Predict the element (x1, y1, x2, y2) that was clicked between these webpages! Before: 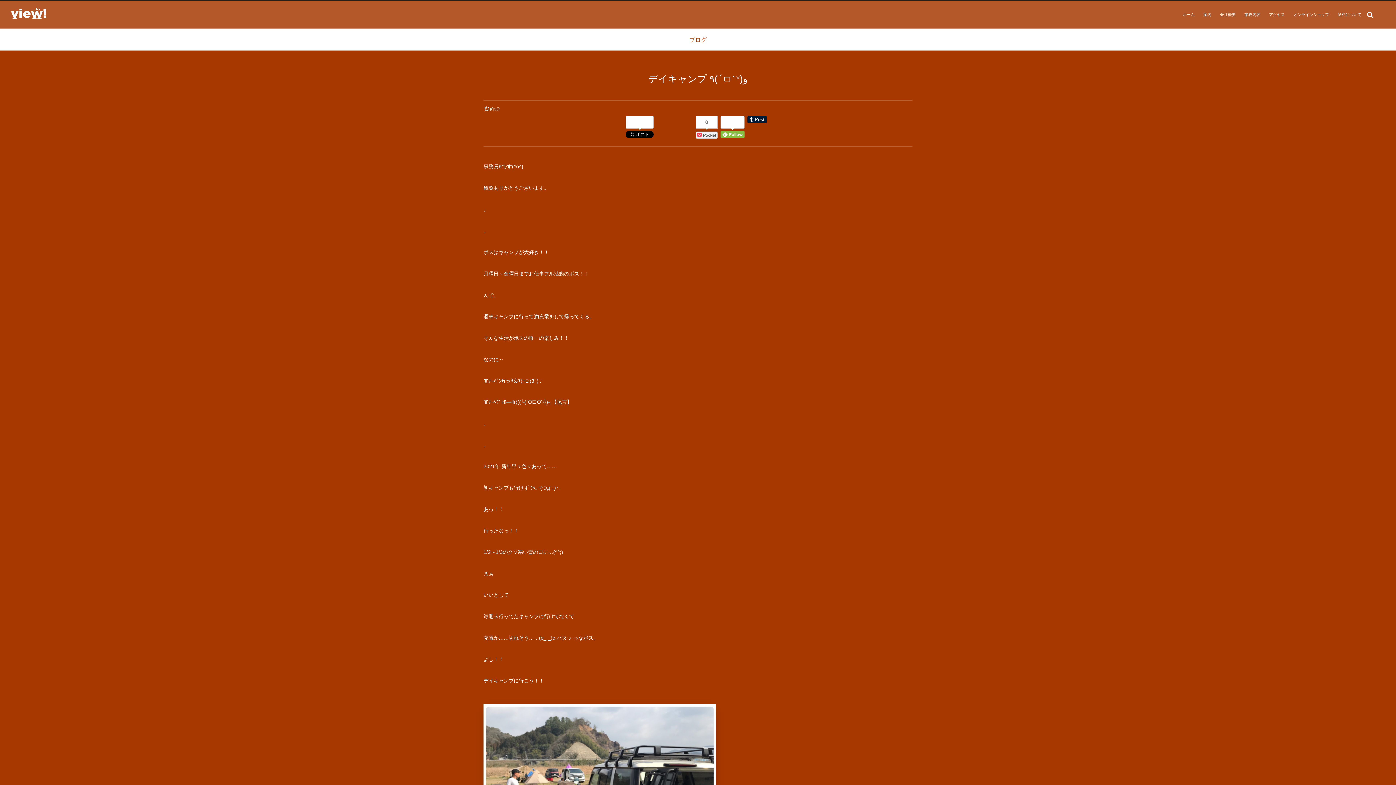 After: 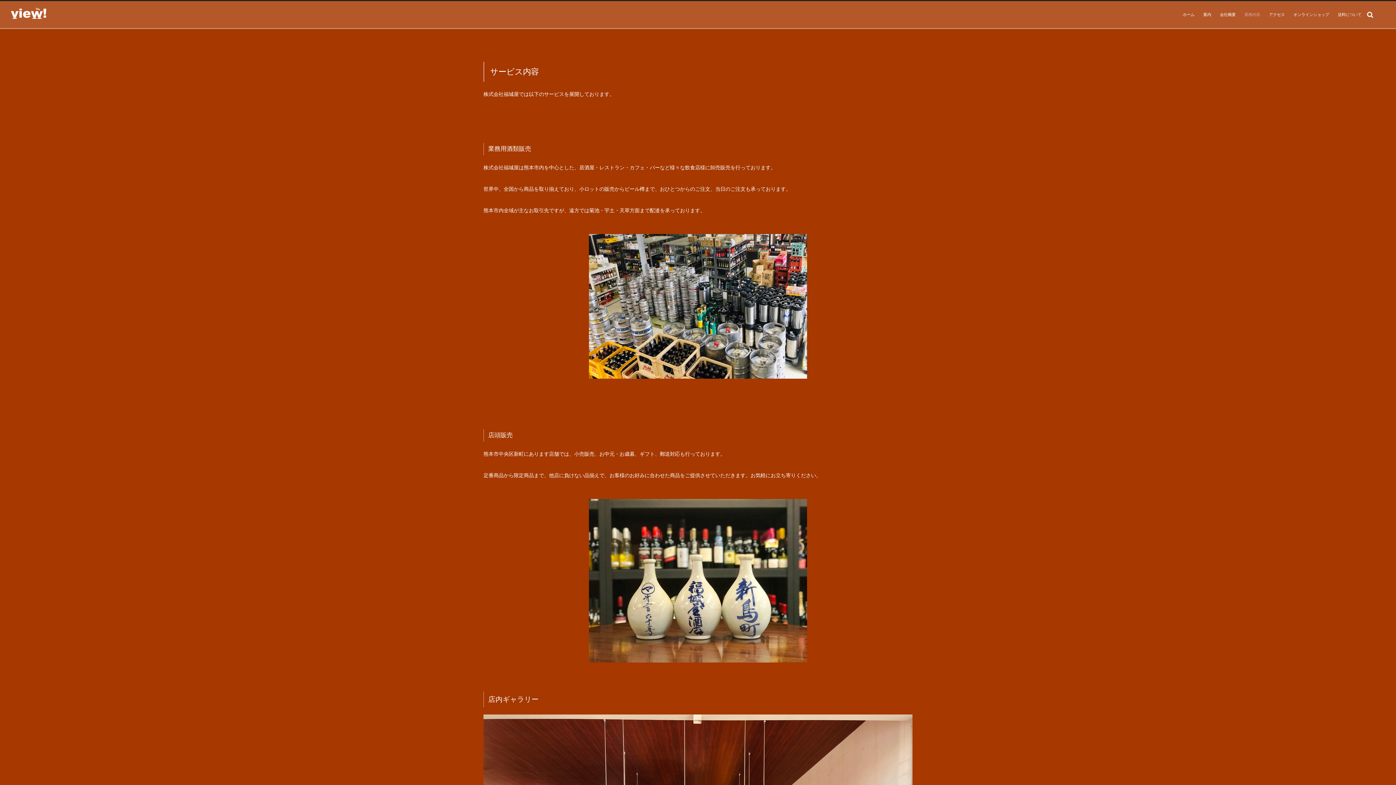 Action: label: 業務内容 bbox: (1240, 1, 1264, 28)